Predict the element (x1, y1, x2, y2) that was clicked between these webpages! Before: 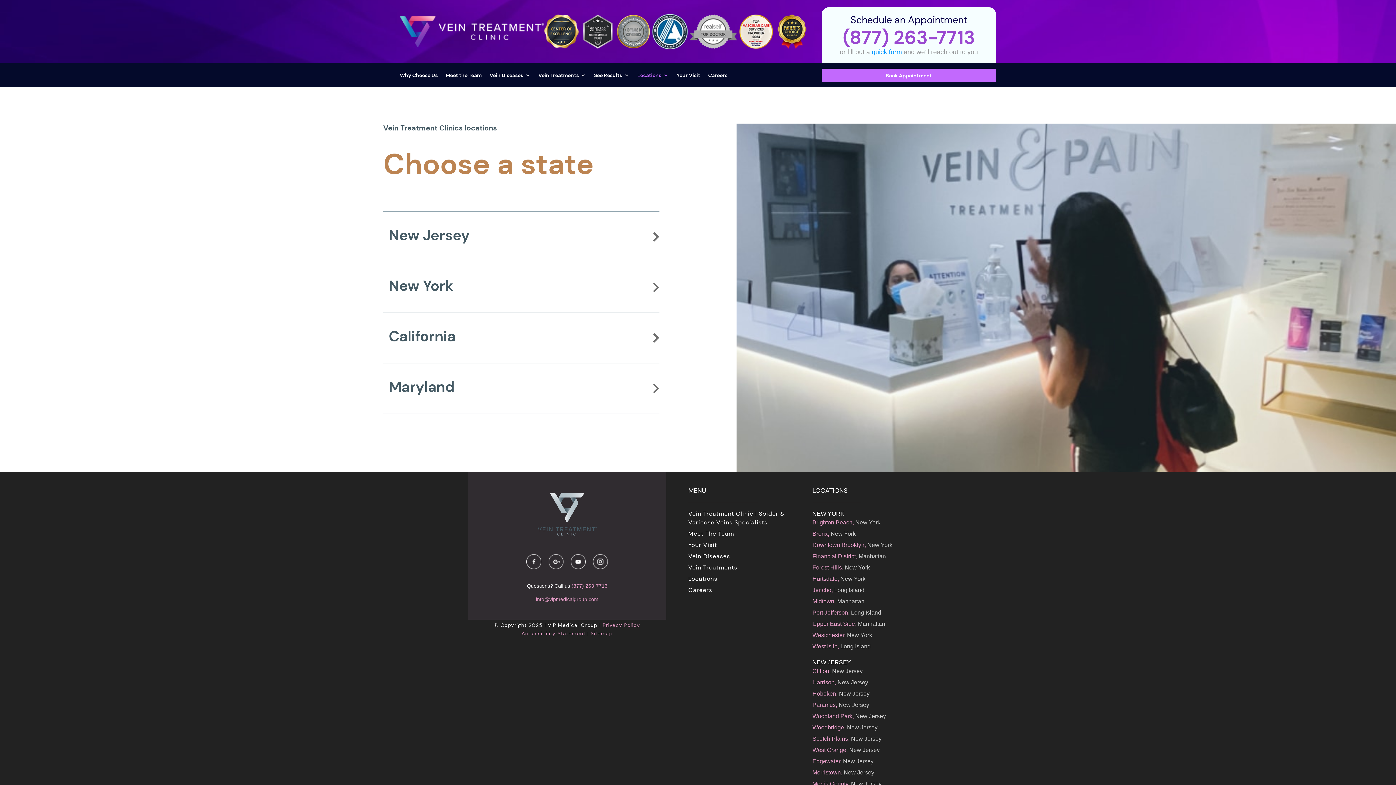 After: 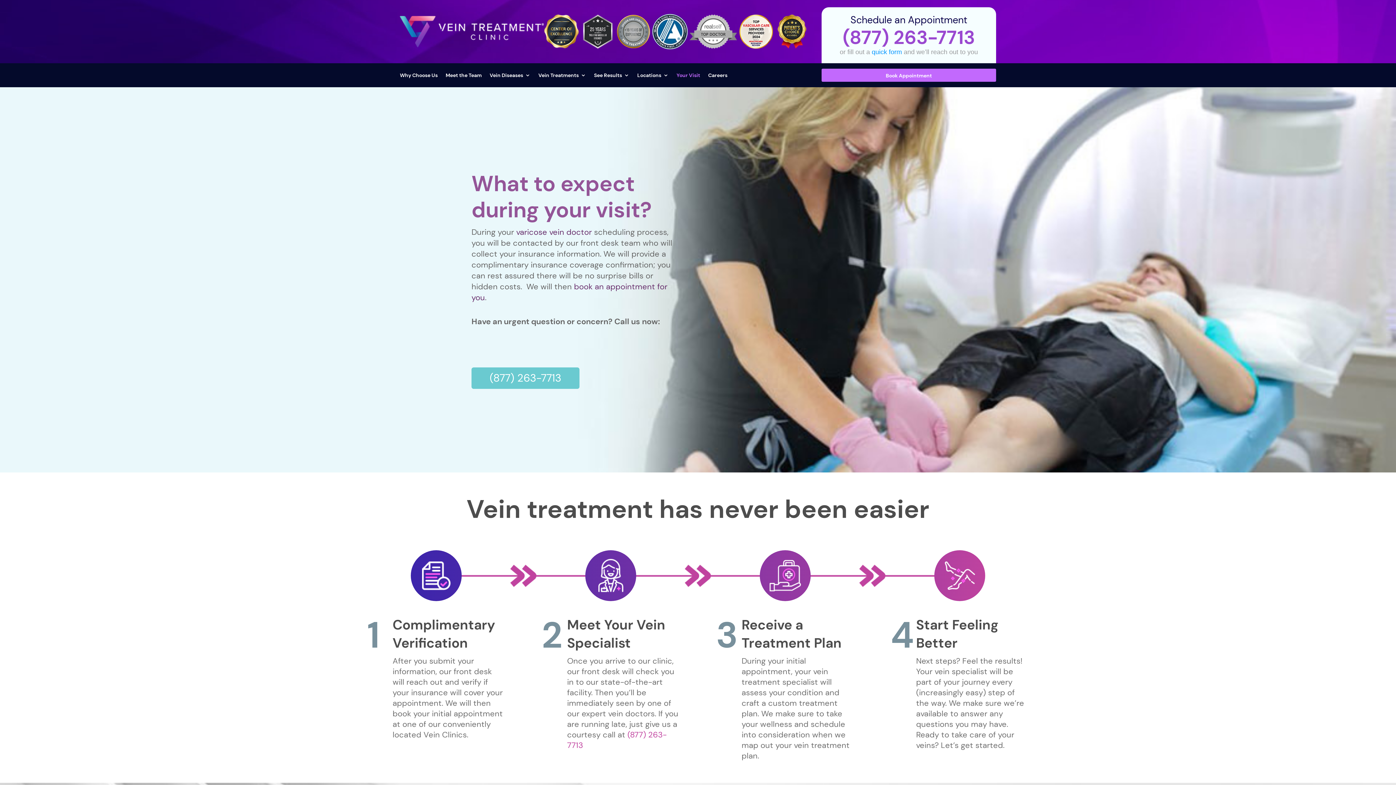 Action: bbox: (676, 72, 700, 80) label: Your Visit